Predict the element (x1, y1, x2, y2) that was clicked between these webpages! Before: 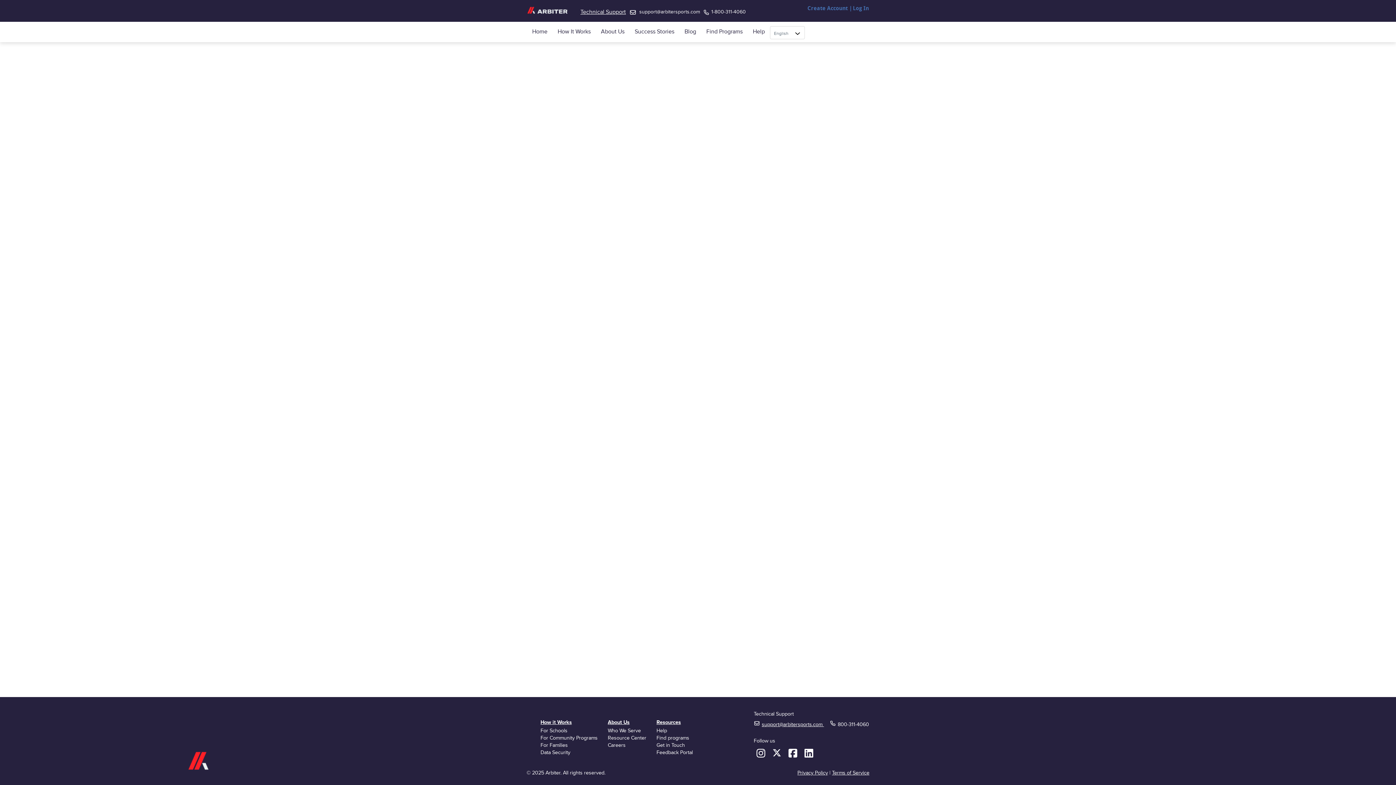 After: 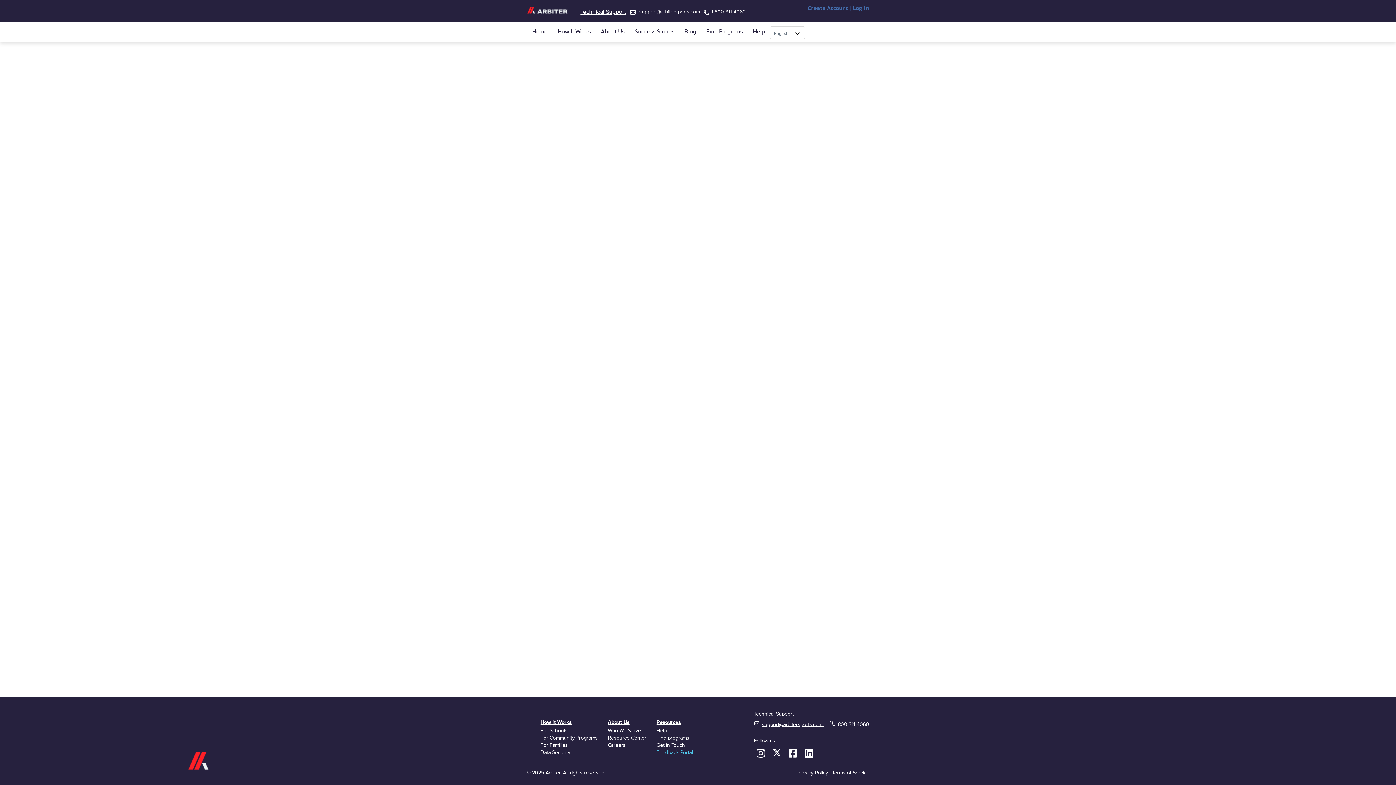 Action: label: Feedback Portal bbox: (656, 749, 693, 756)